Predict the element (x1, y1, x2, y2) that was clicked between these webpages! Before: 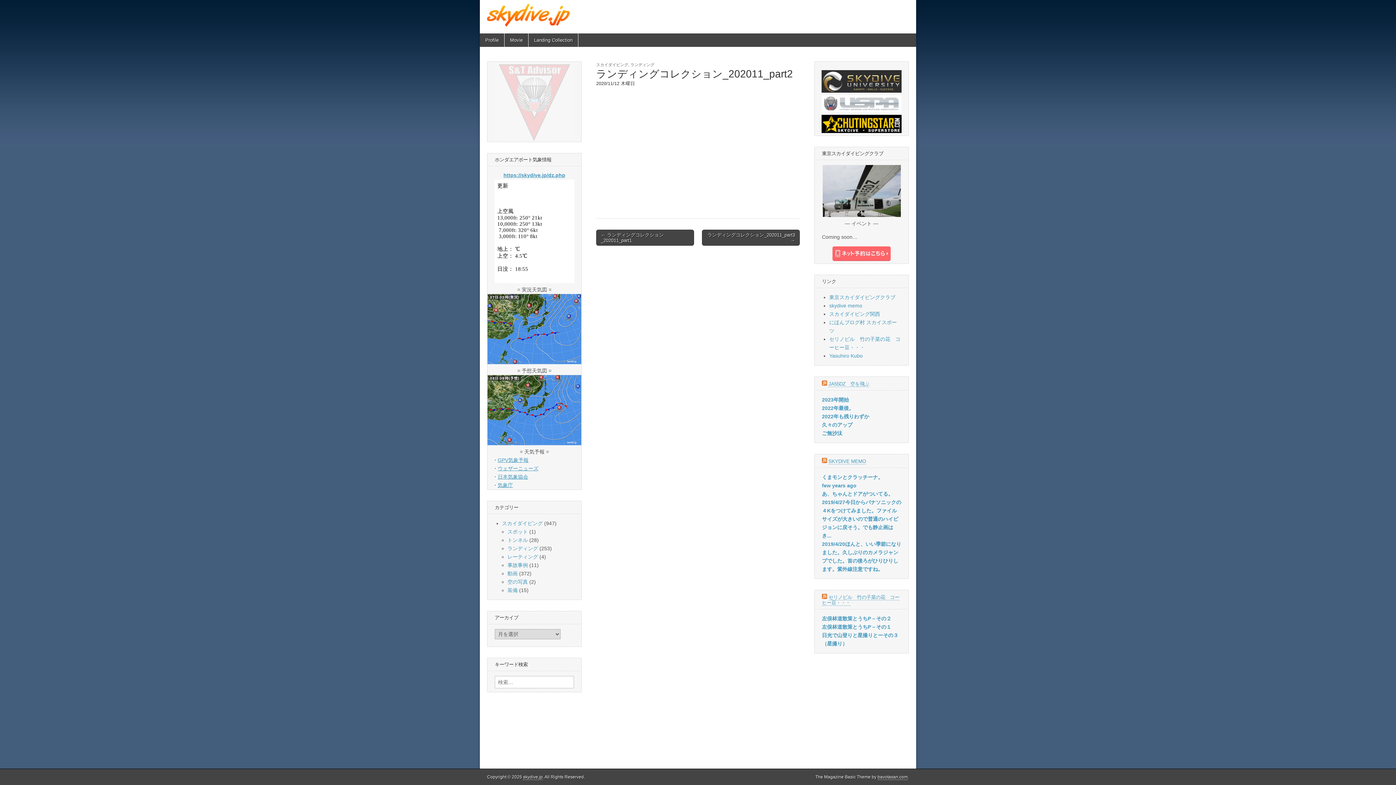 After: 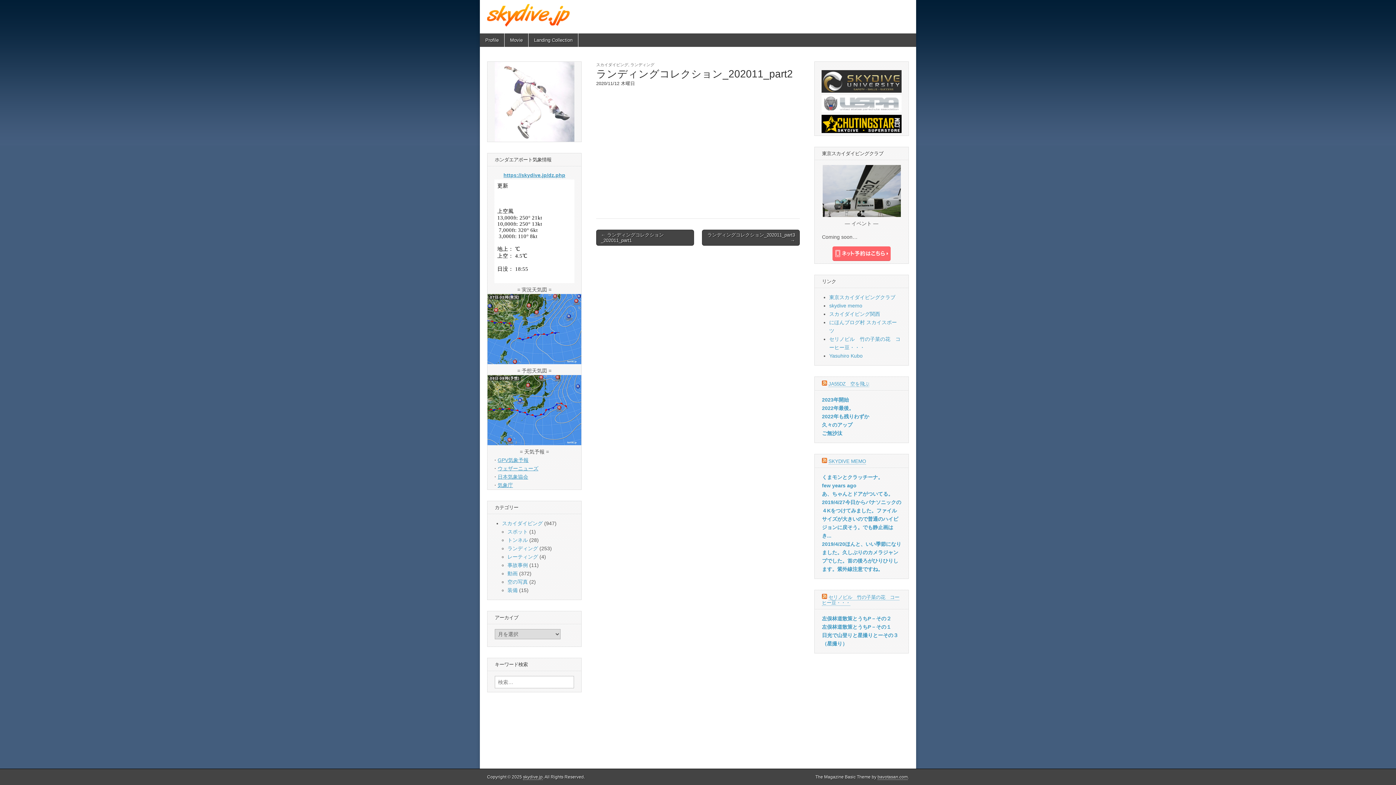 Action: bbox: (821, 128, 901, 134)